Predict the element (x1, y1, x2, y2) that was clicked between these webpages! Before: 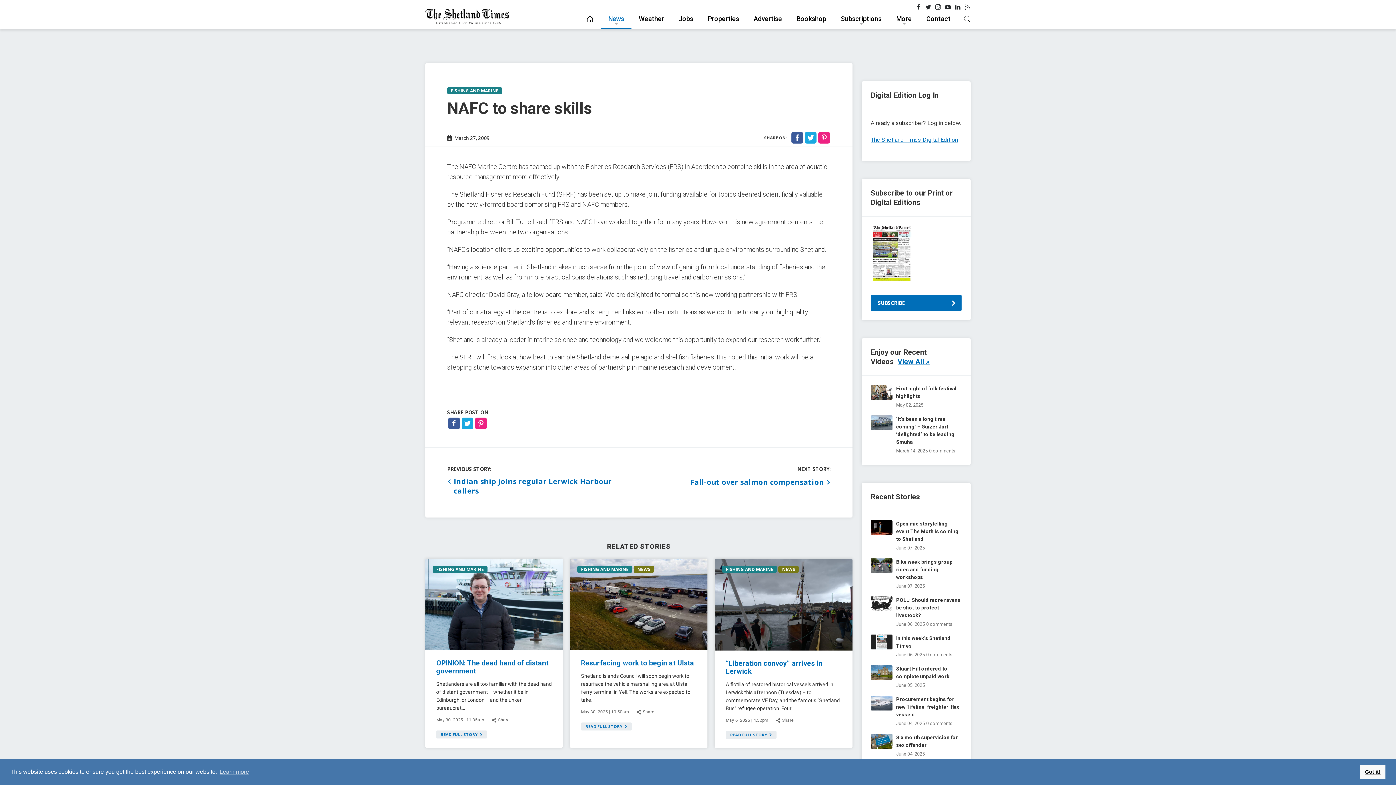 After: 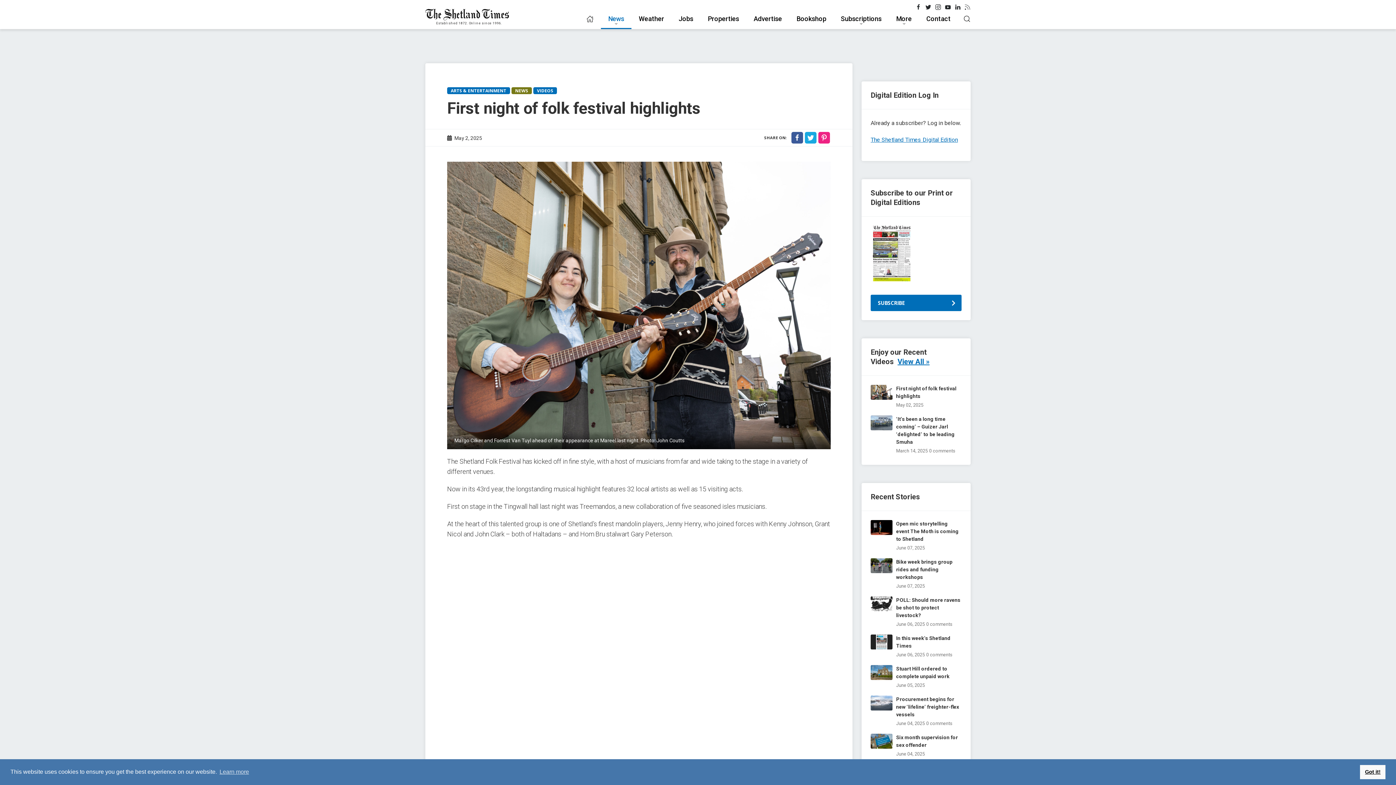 Action: bbox: (870, 388, 892, 395)